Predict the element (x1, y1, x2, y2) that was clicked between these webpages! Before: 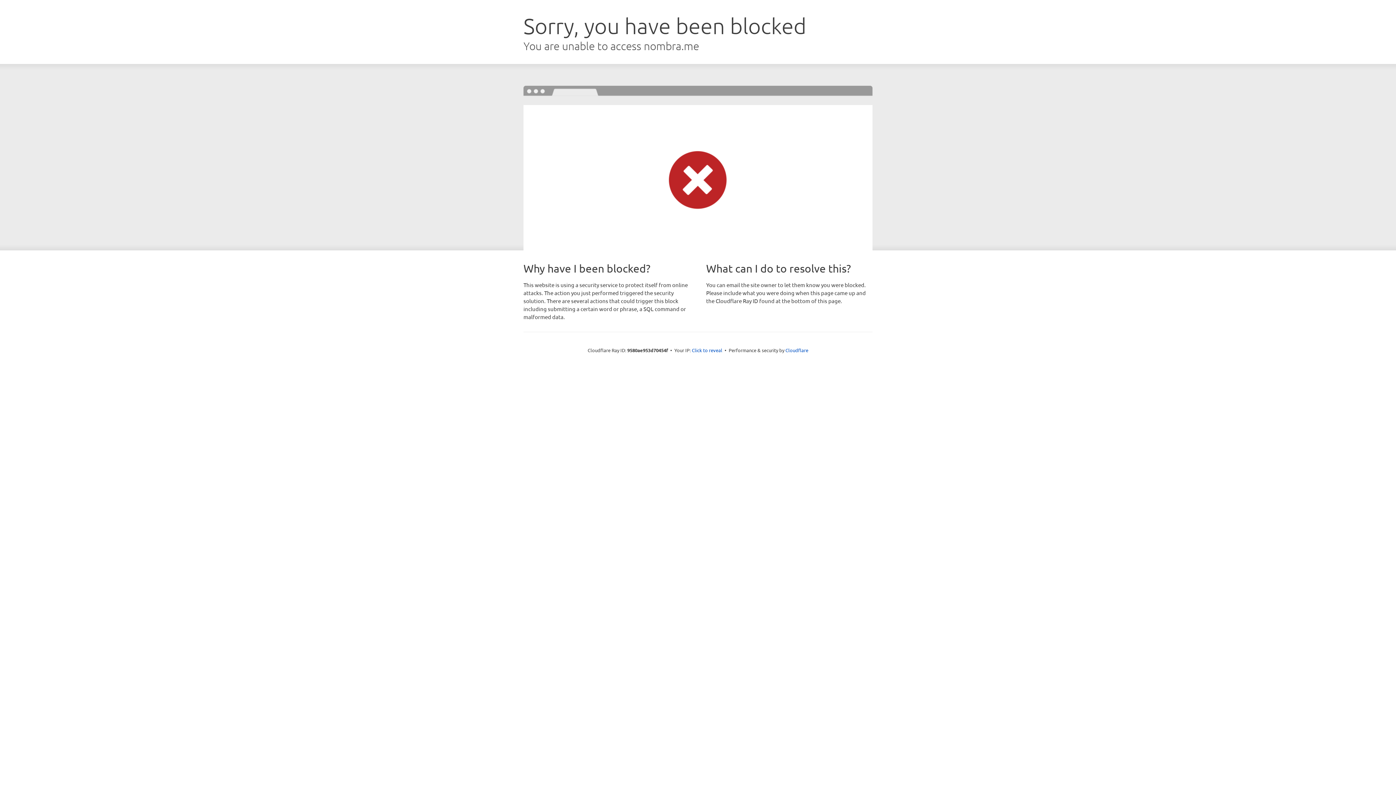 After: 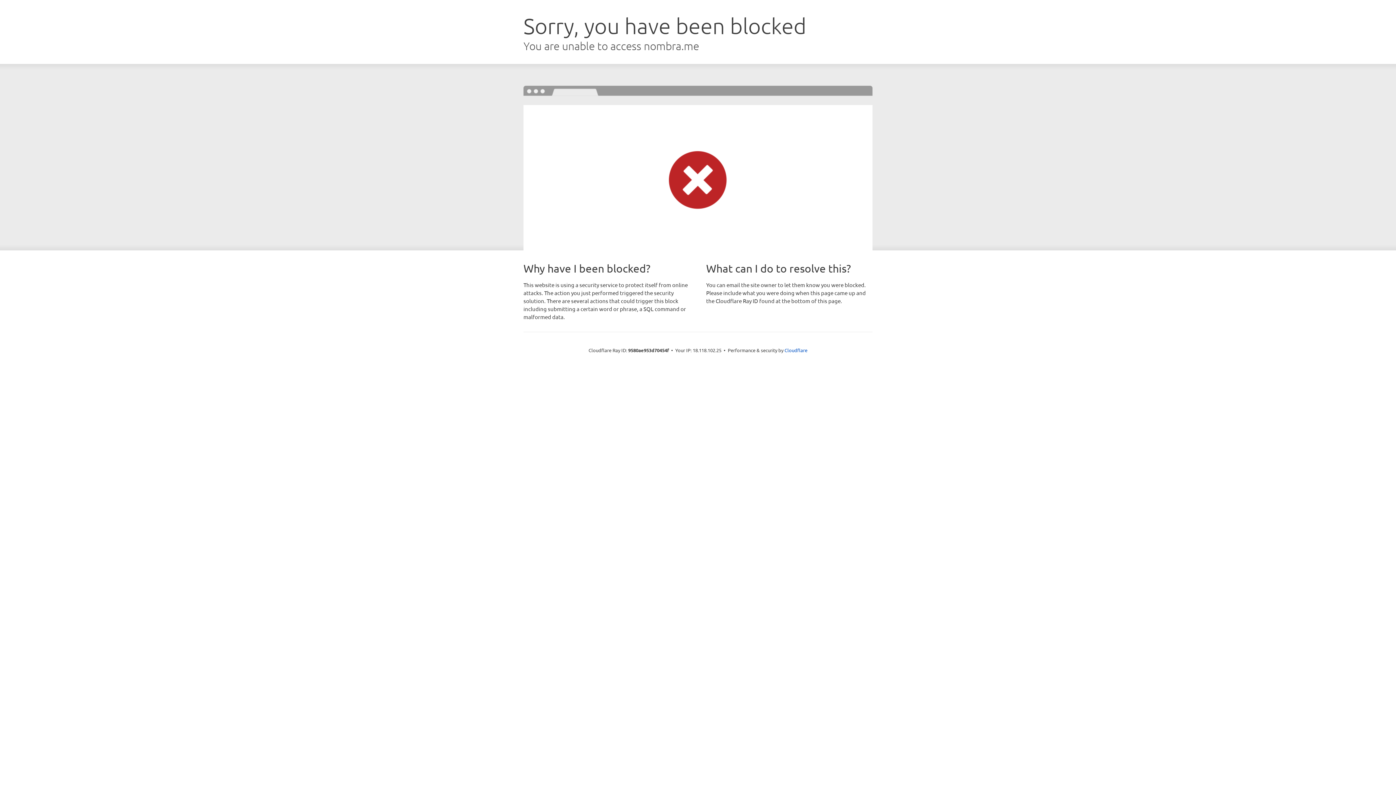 Action: bbox: (692, 346, 722, 353) label: Click to reveal